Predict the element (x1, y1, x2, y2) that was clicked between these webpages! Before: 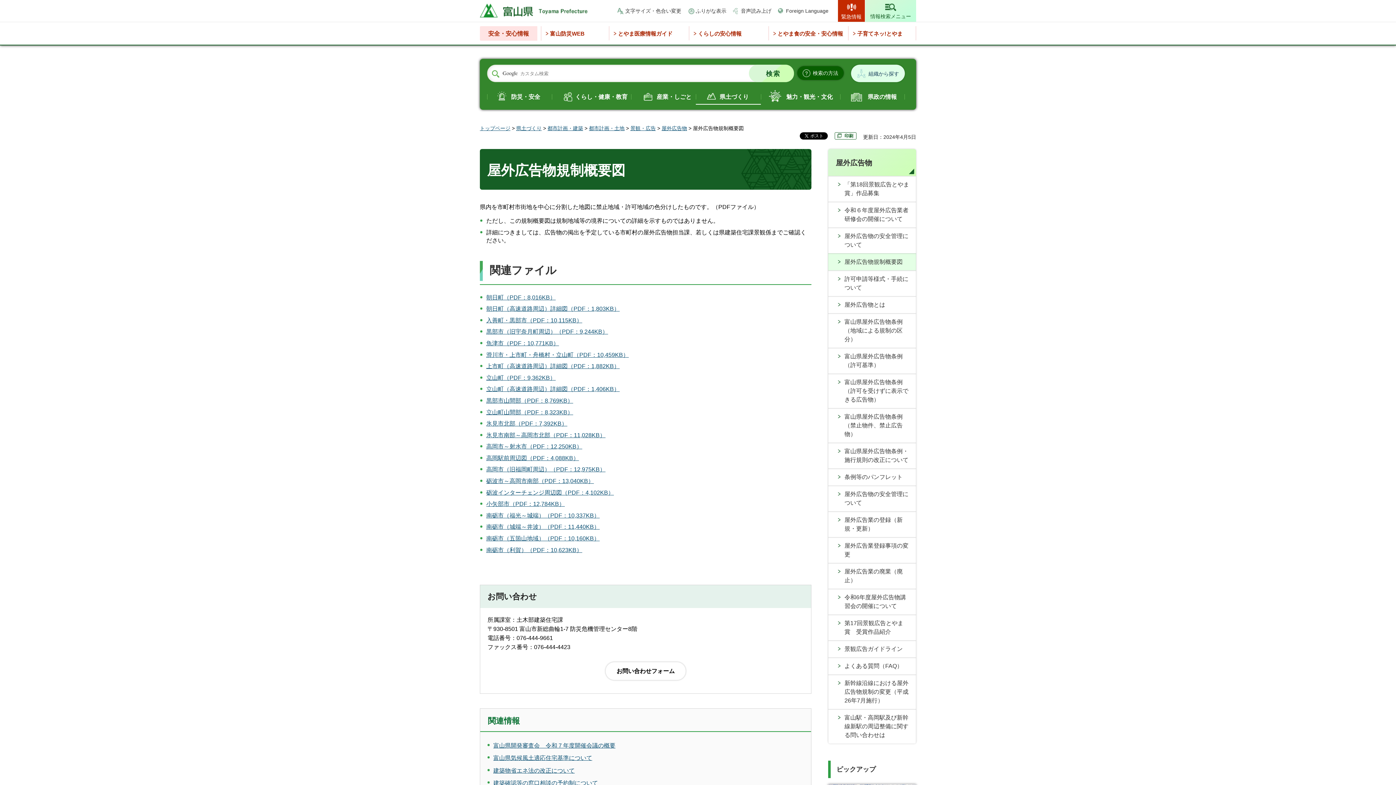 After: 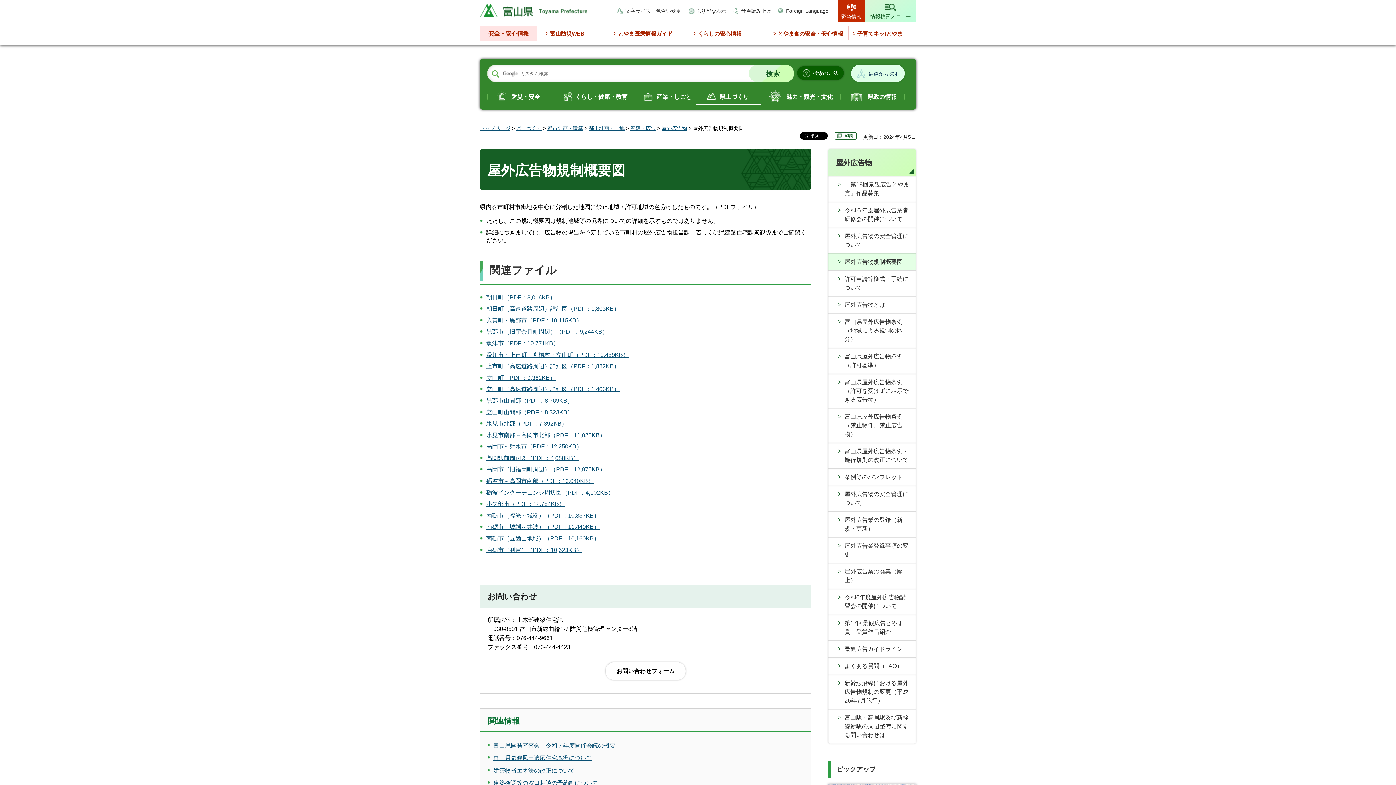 Action: bbox: (486, 340, 559, 346) label: 魚津市（PDF：10,771KB）